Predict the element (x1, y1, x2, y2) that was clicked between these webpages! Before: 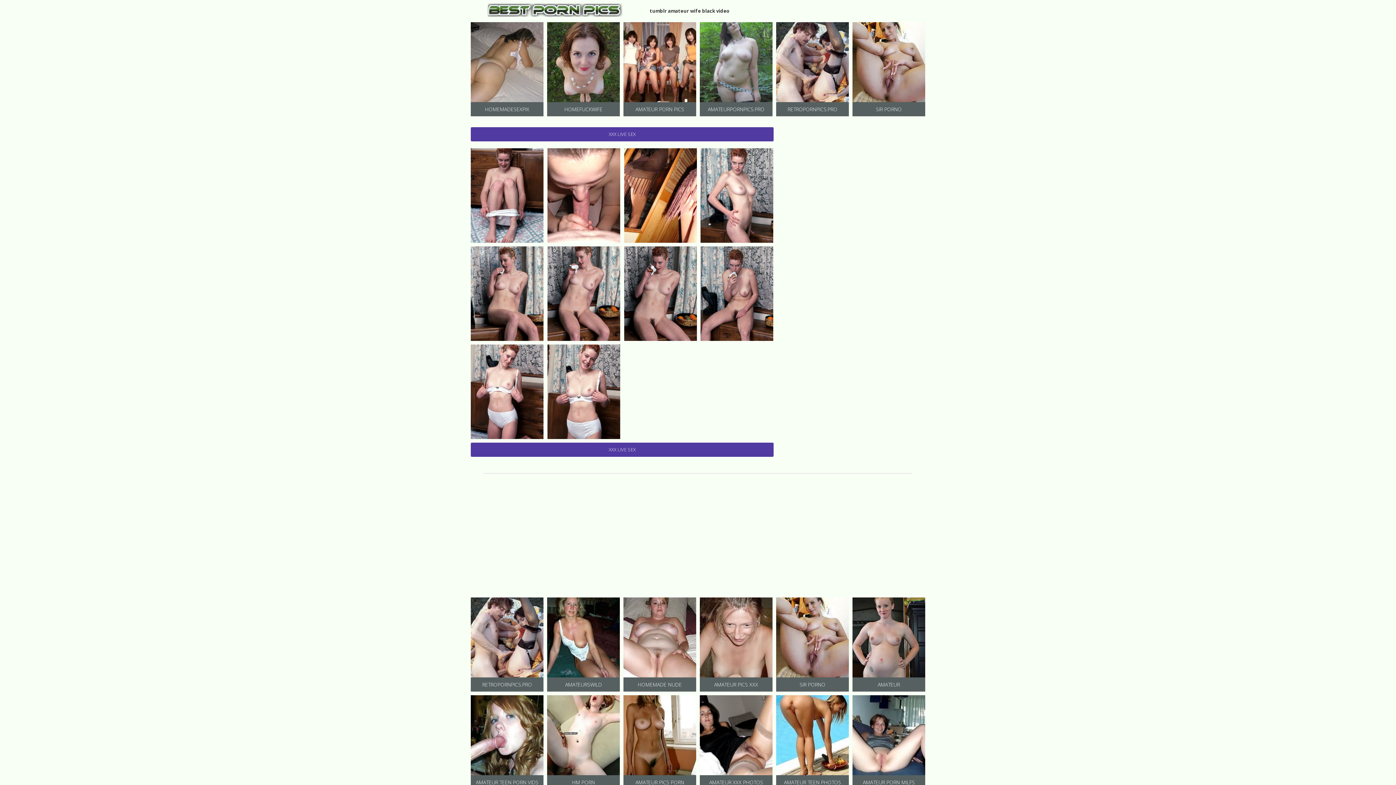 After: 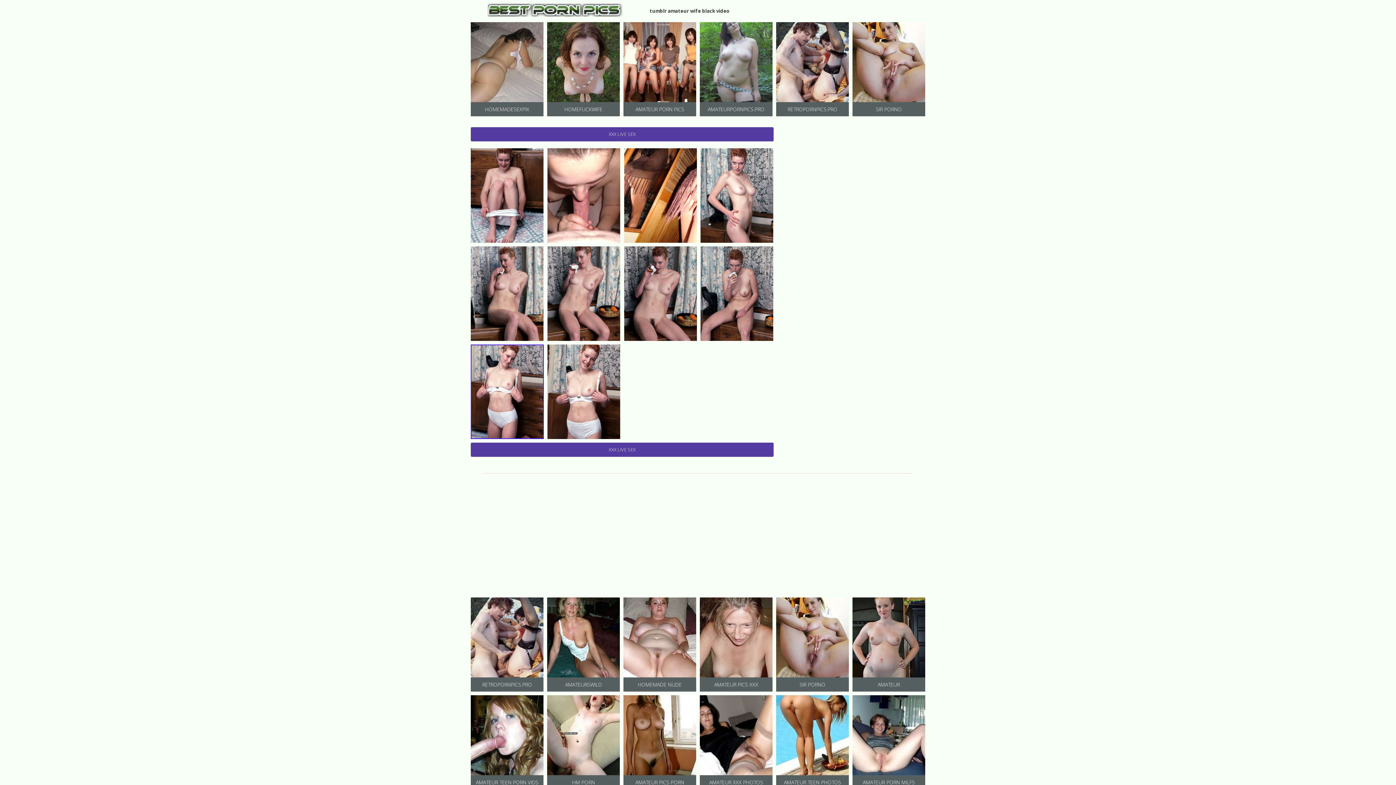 Action: bbox: (470, 344, 543, 439)